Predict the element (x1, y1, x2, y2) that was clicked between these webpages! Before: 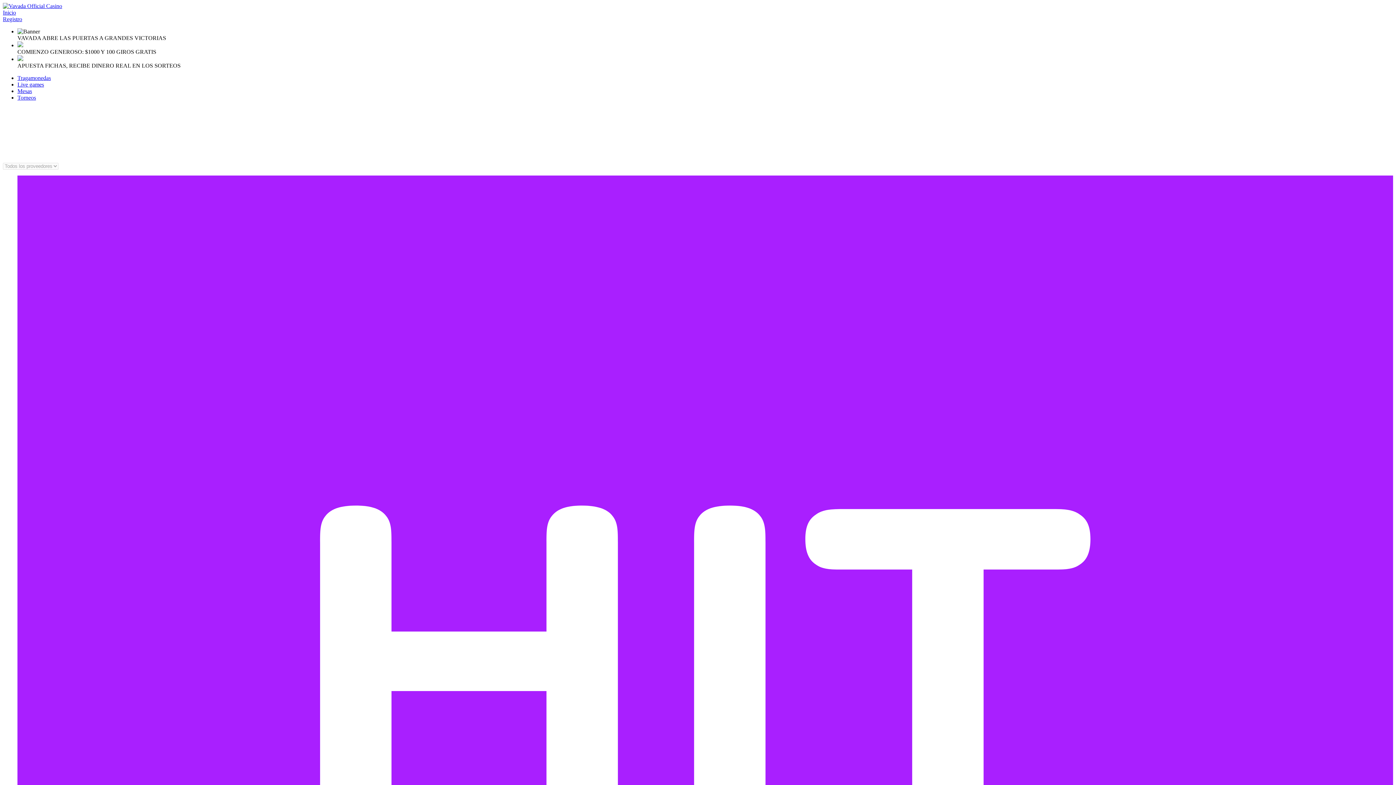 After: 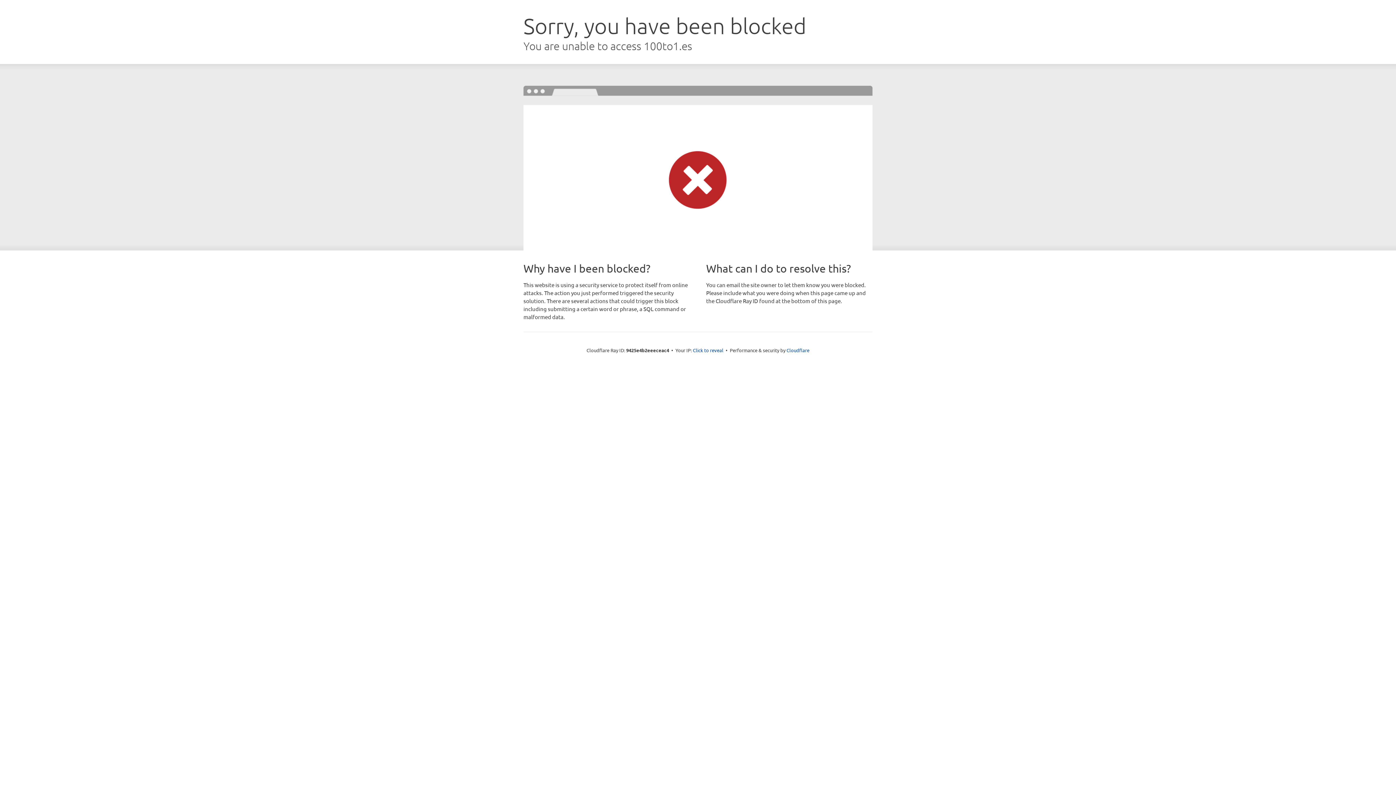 Action: label: Torneos bbox: (17, 94, 1393, 101)